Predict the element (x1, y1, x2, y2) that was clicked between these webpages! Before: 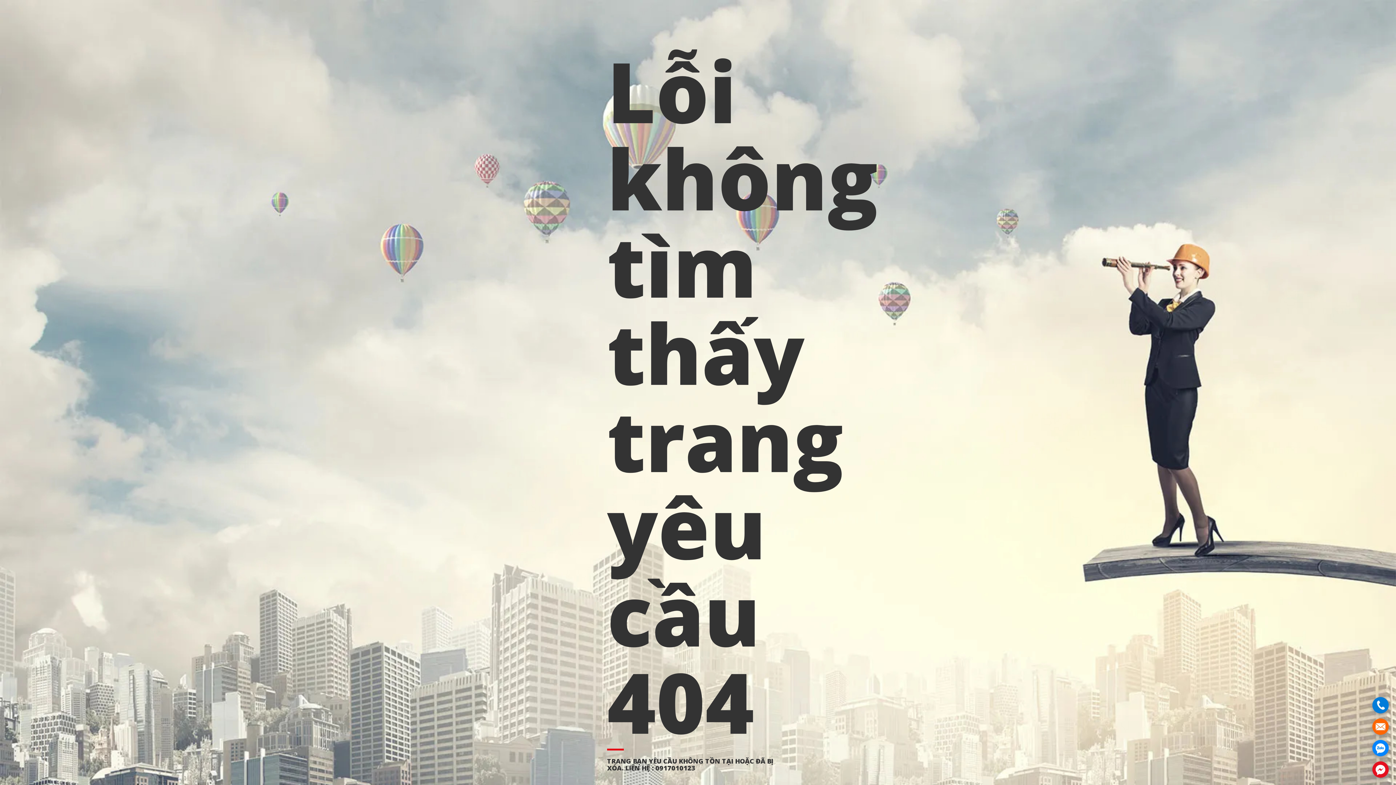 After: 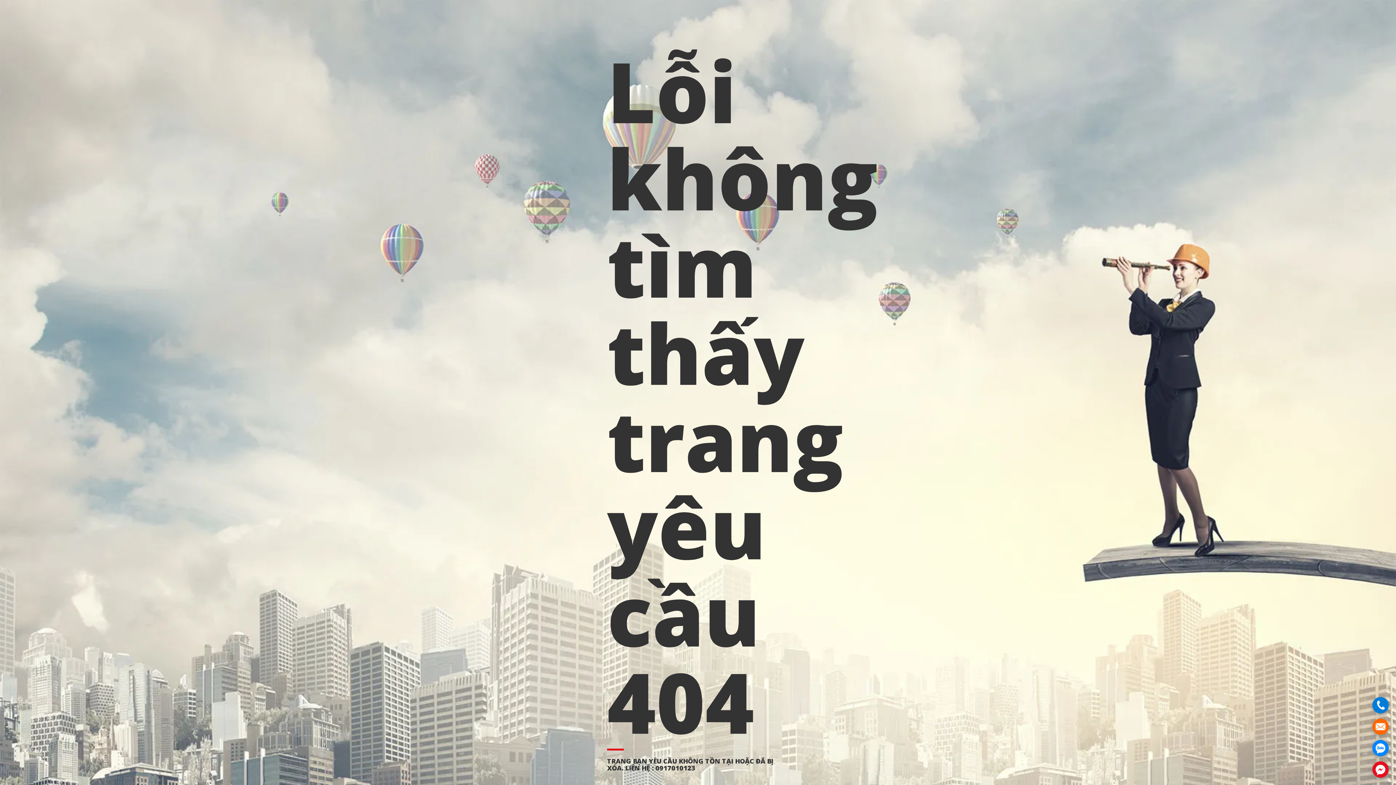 Action: label: . bbox: (1372, 718, 1389, 735)